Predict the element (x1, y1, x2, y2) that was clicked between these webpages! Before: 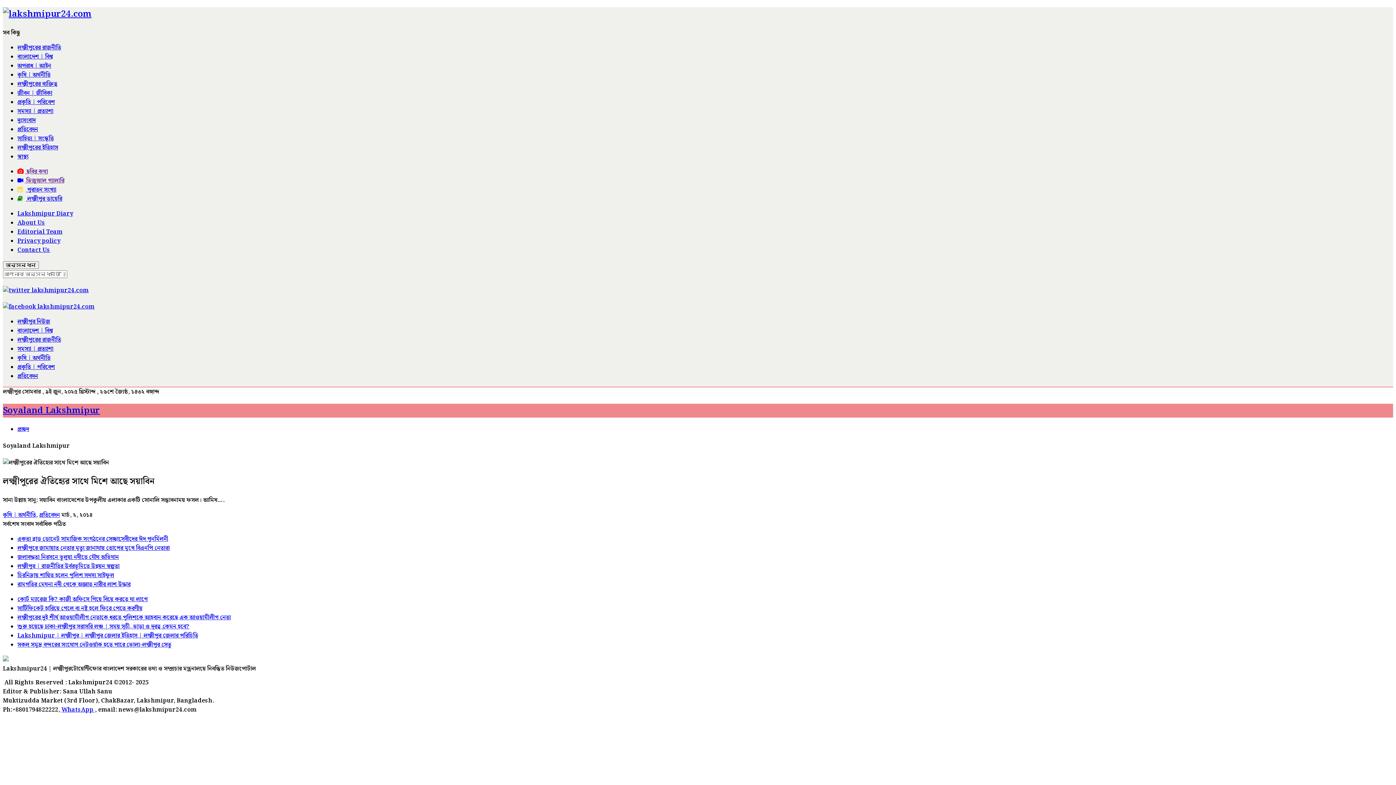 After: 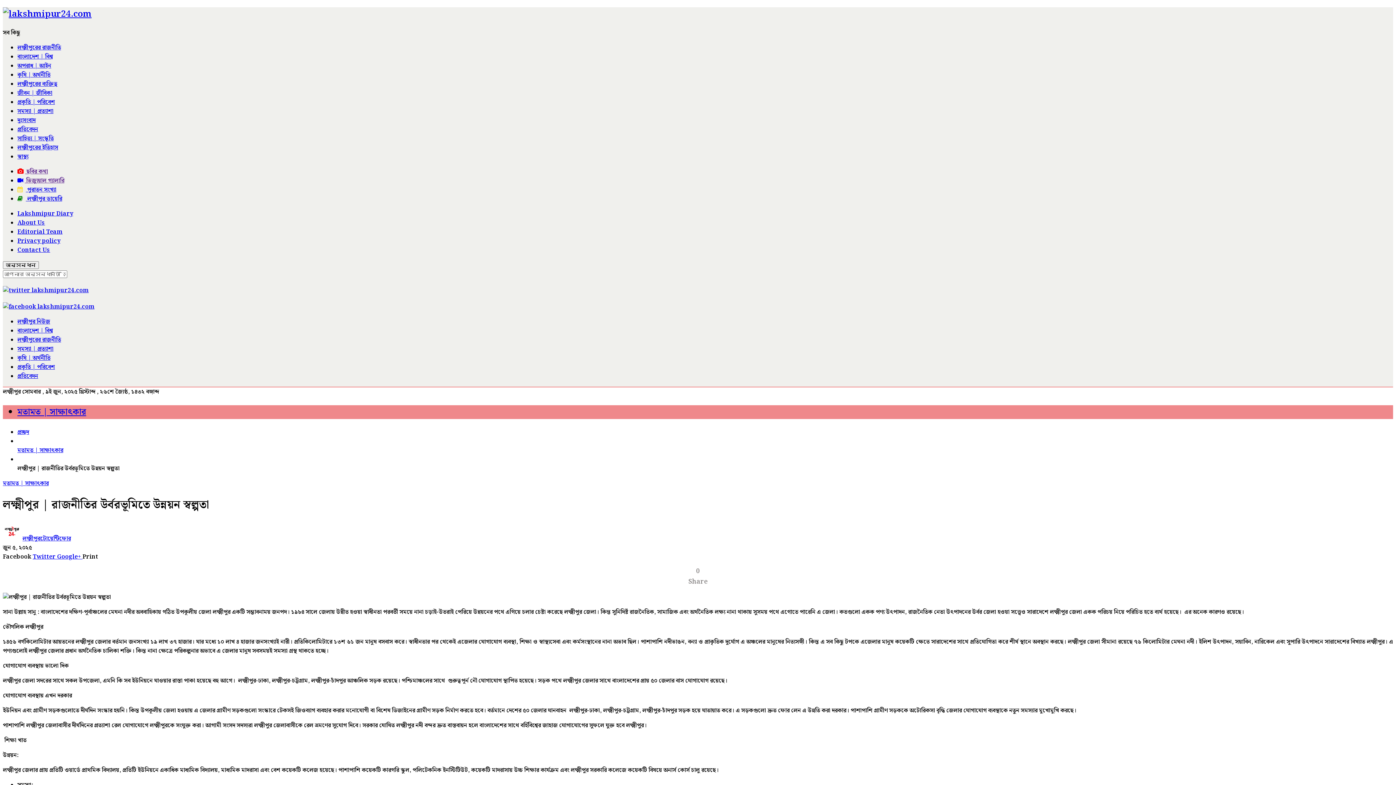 Action: label: লক্ষ্মীপুর | রাজনীতির উর্বরভূমিতে উন্নয়ন স্বল্পতা bbox: (17, 562, 119, 571)